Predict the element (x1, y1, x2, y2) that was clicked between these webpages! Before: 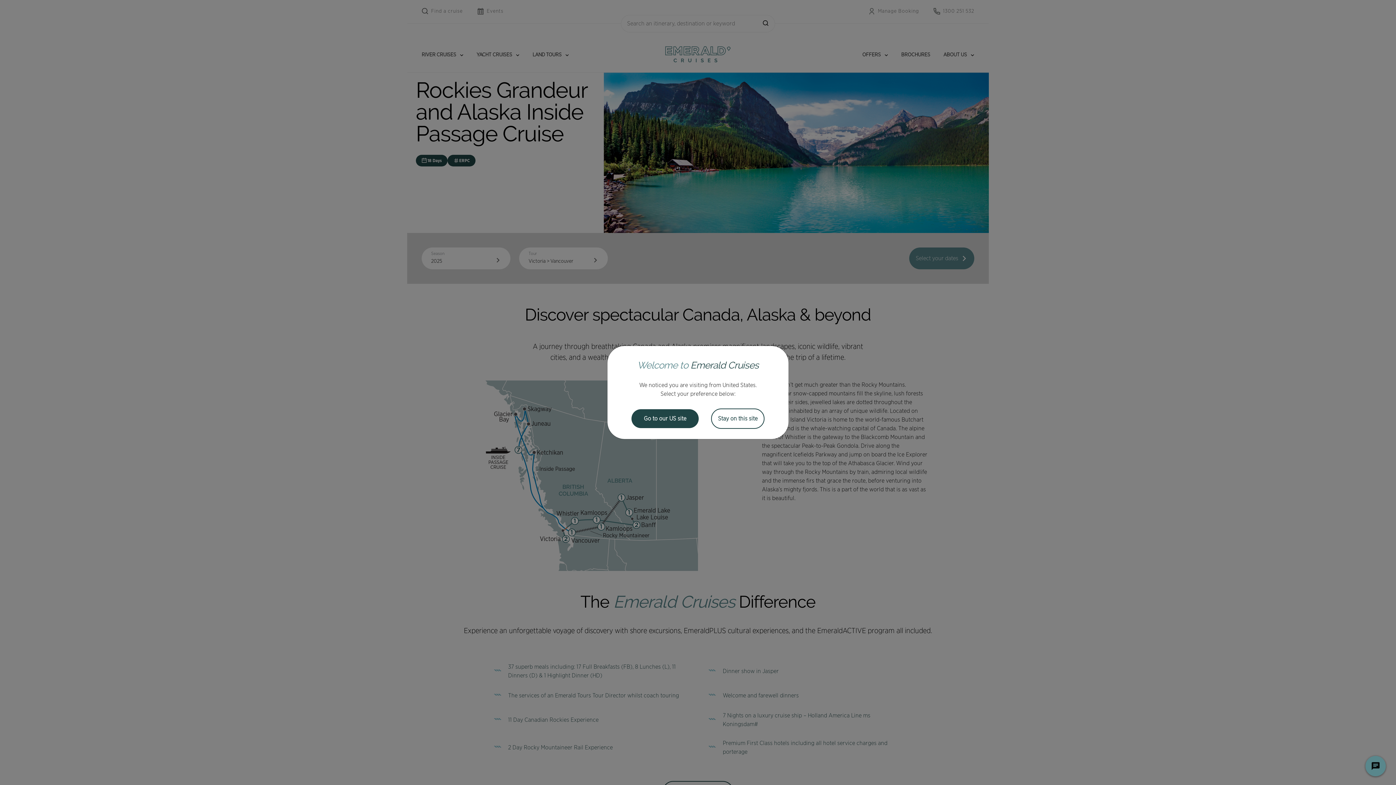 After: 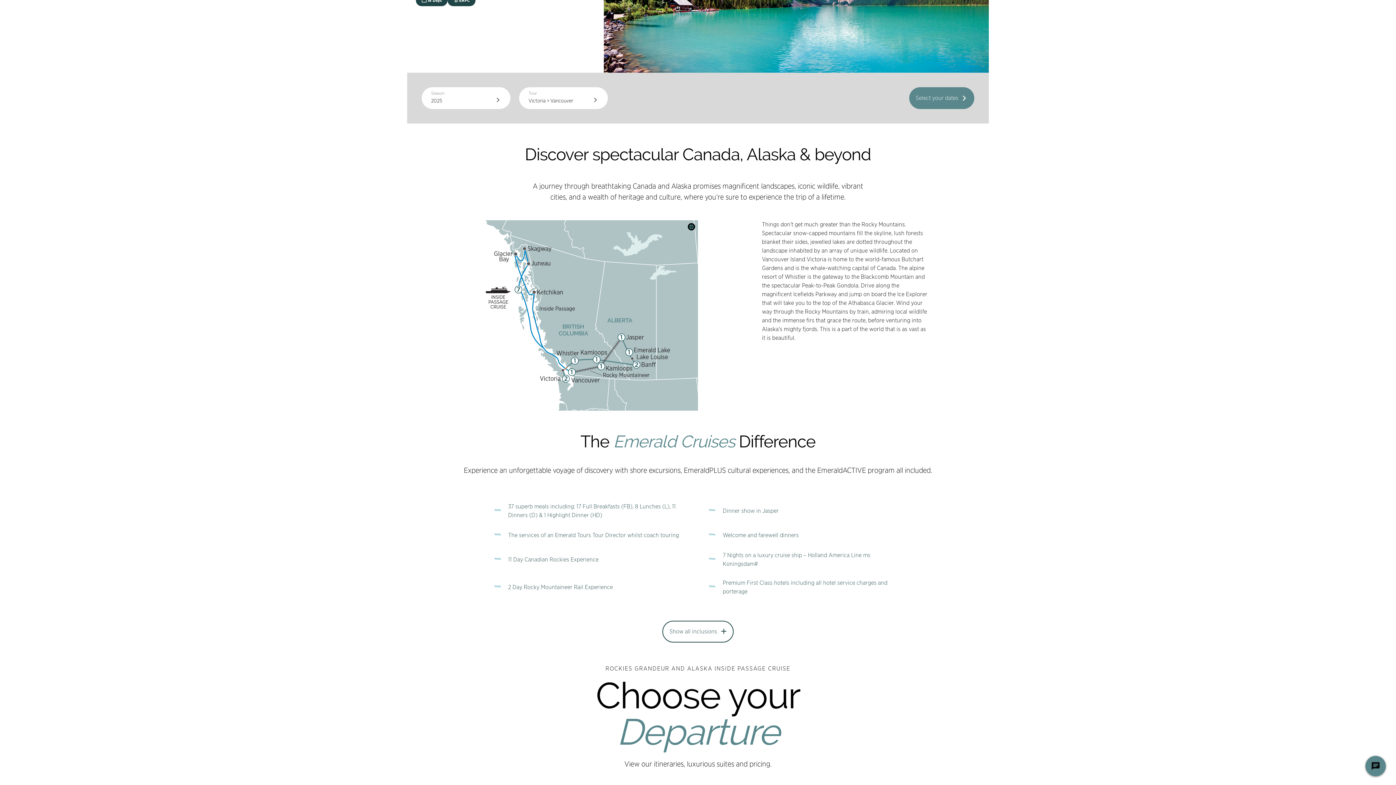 Action: label: Stay on this site bbox: (711, 408, 764, 429)